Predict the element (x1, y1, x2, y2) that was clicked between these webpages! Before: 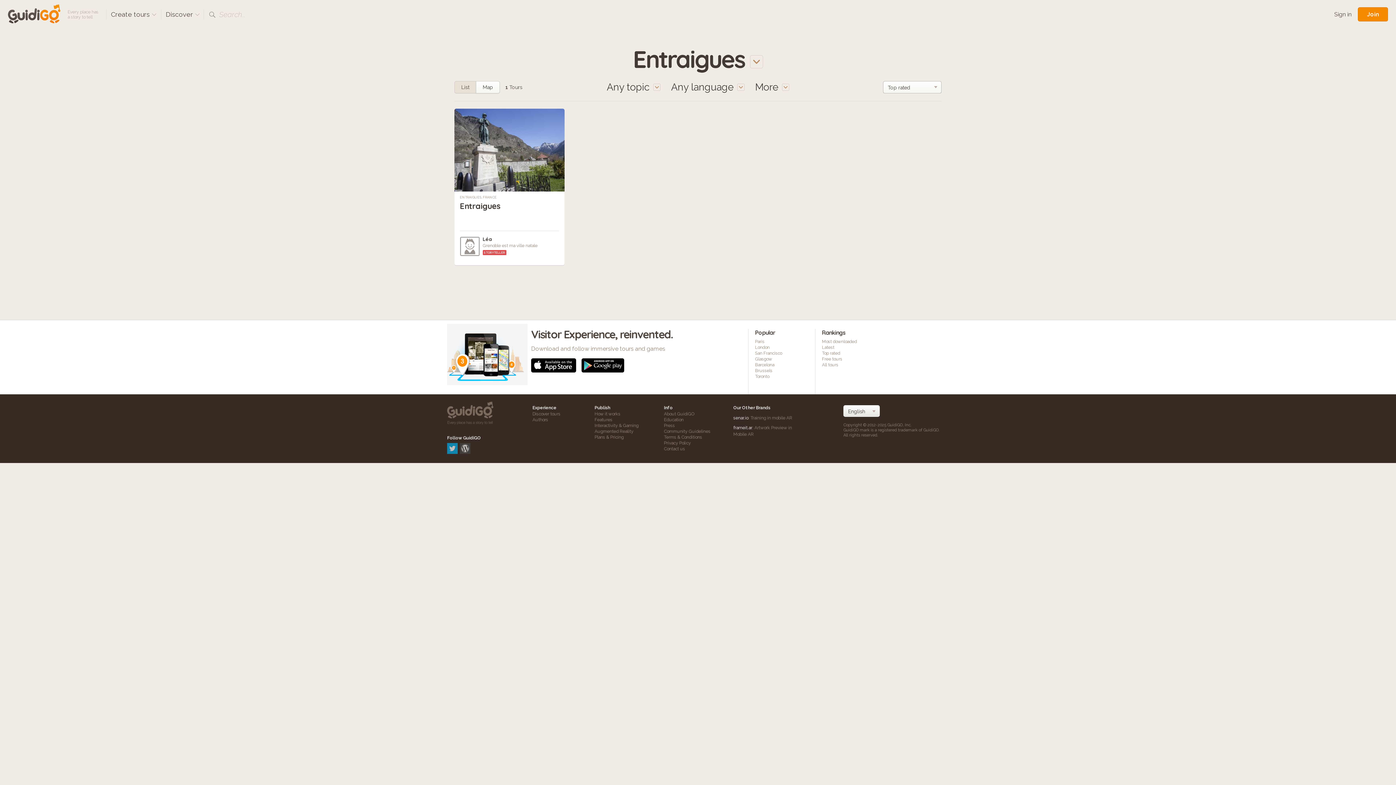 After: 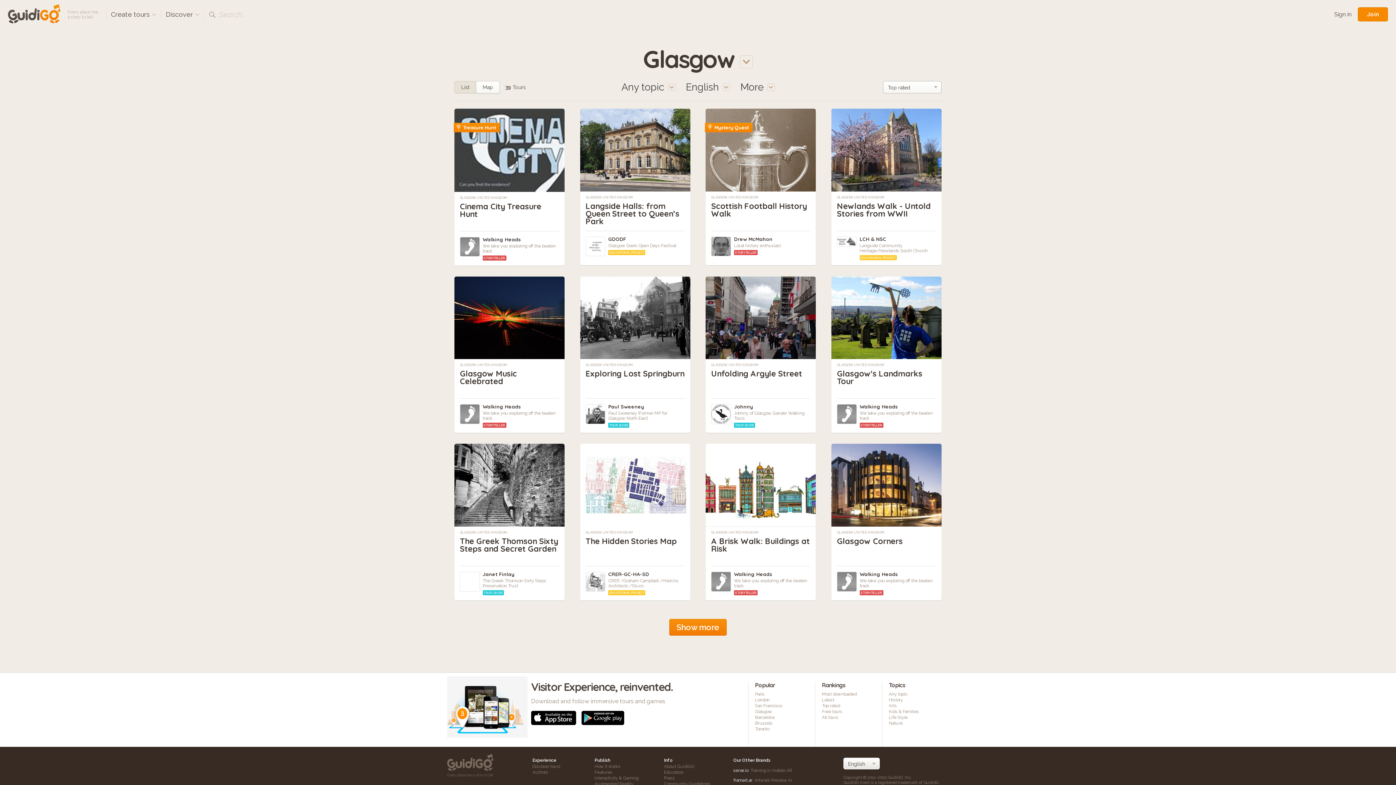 Action: bbox: (755, 356, 772, 361) label: Glasgow